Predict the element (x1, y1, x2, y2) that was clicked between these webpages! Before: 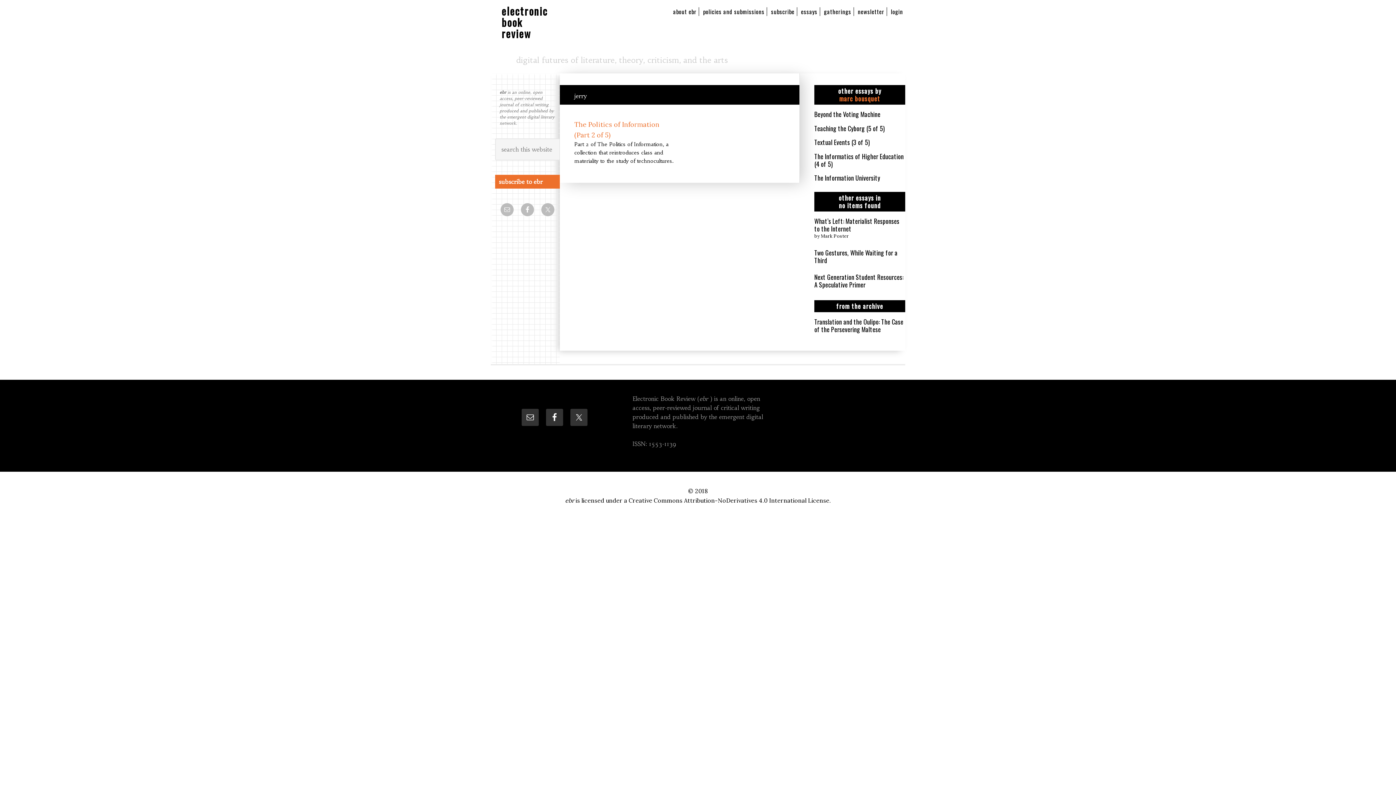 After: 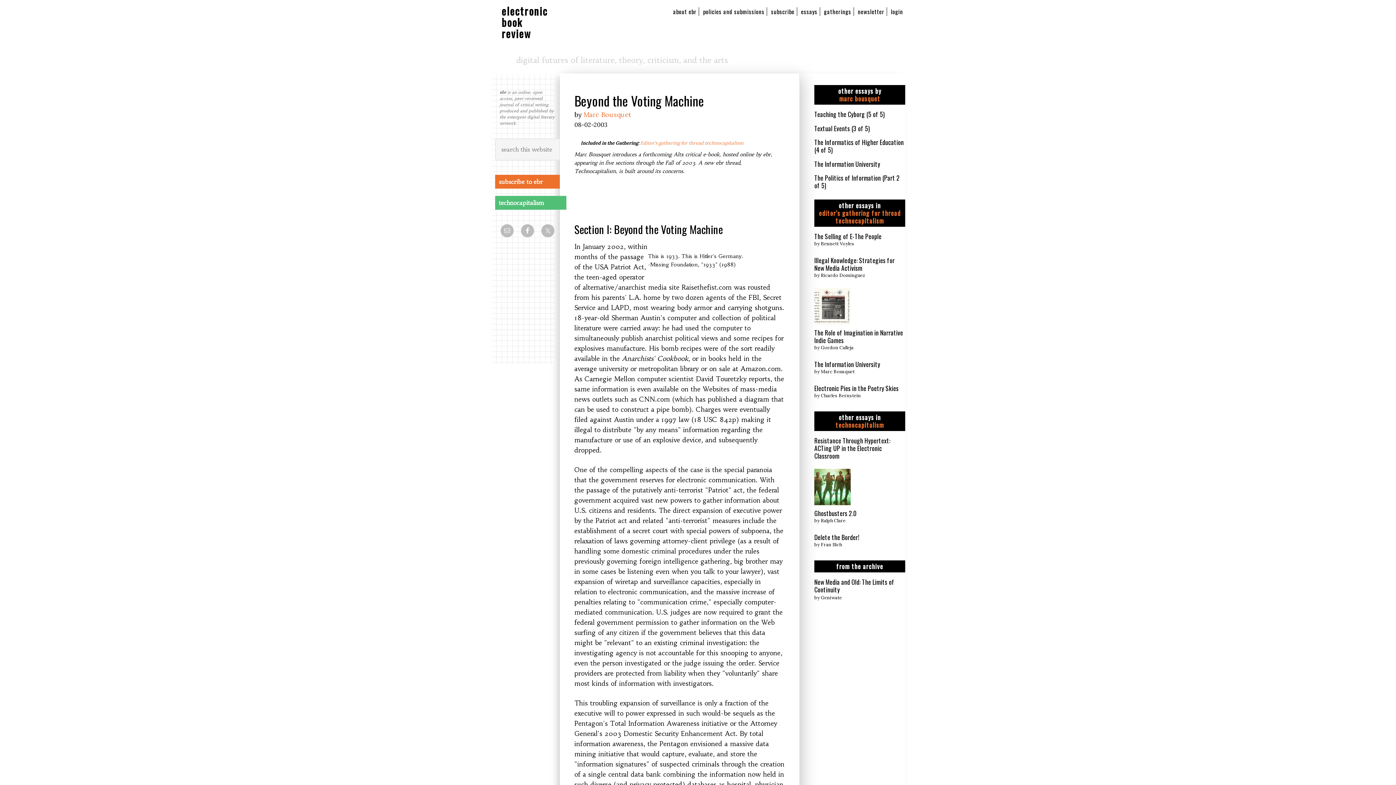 Action: bbox: (814, 109, 880, 118) label: Beyond the Voting Machine